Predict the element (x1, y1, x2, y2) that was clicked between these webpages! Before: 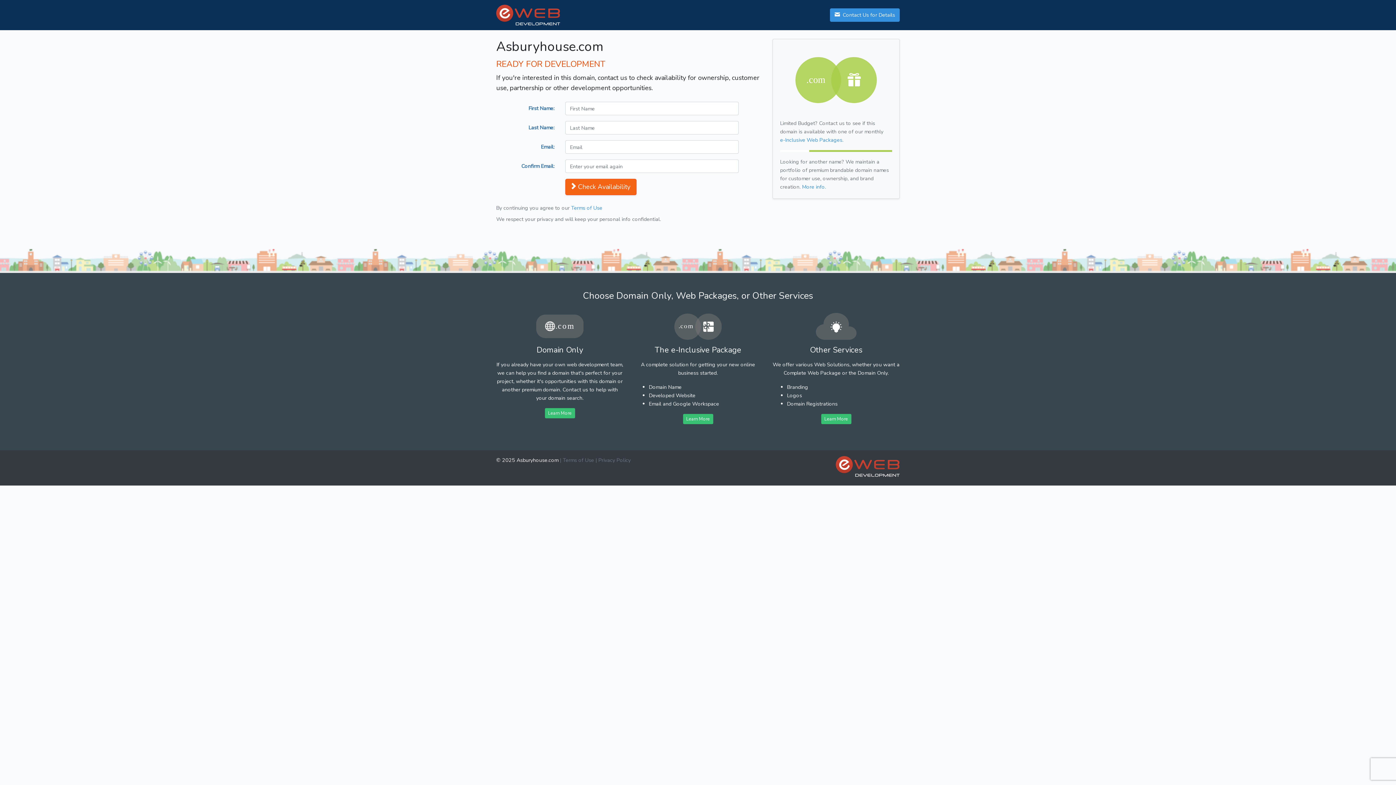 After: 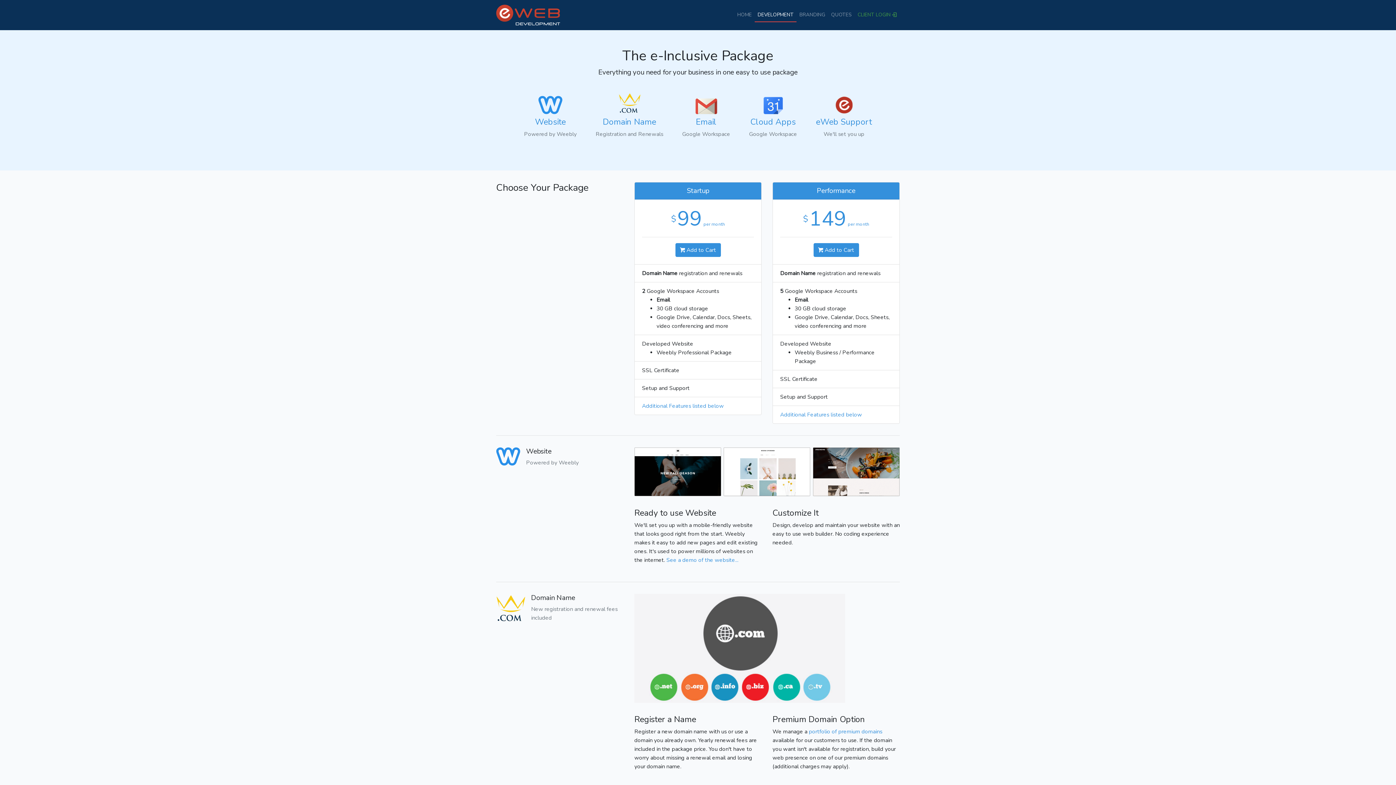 Action: bbox: (683, 414, 713, 424) label: Learn More